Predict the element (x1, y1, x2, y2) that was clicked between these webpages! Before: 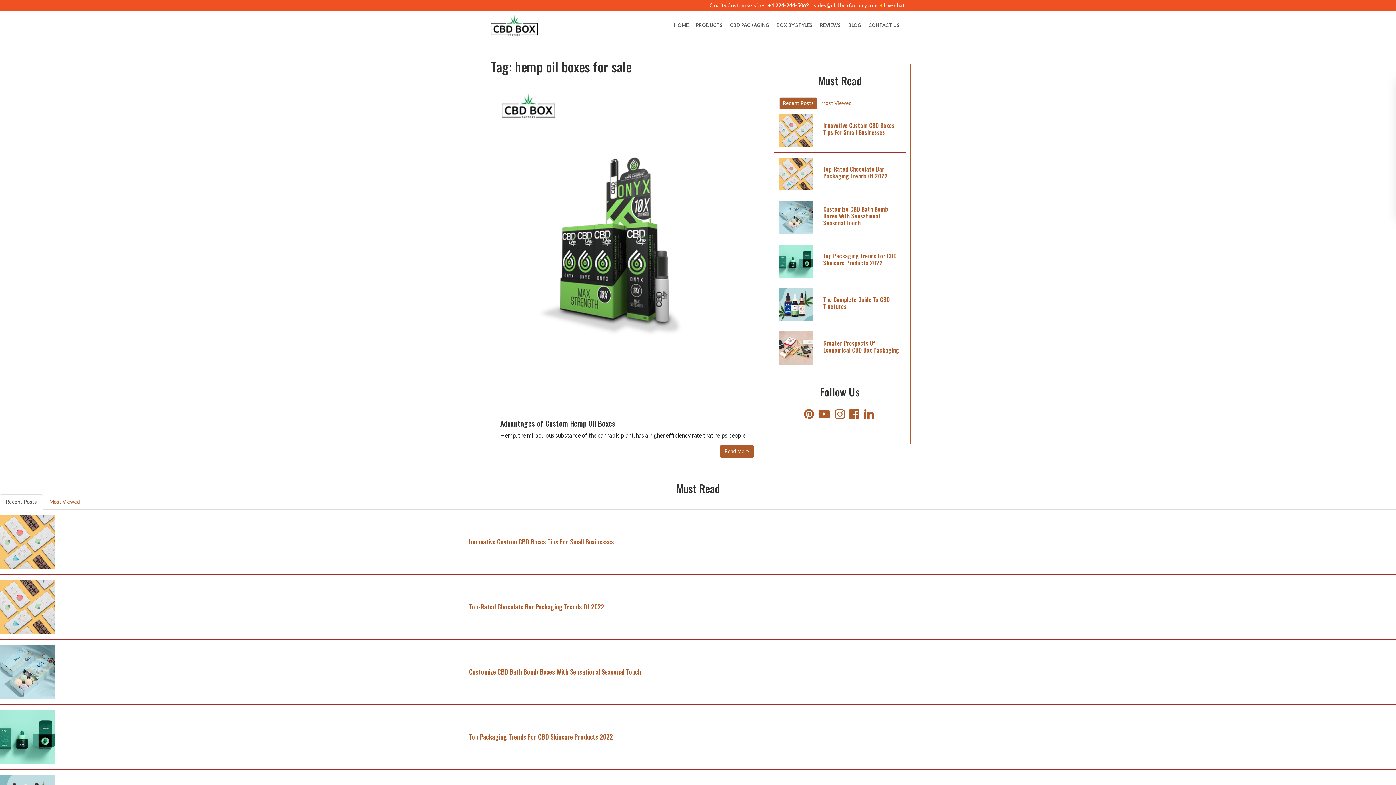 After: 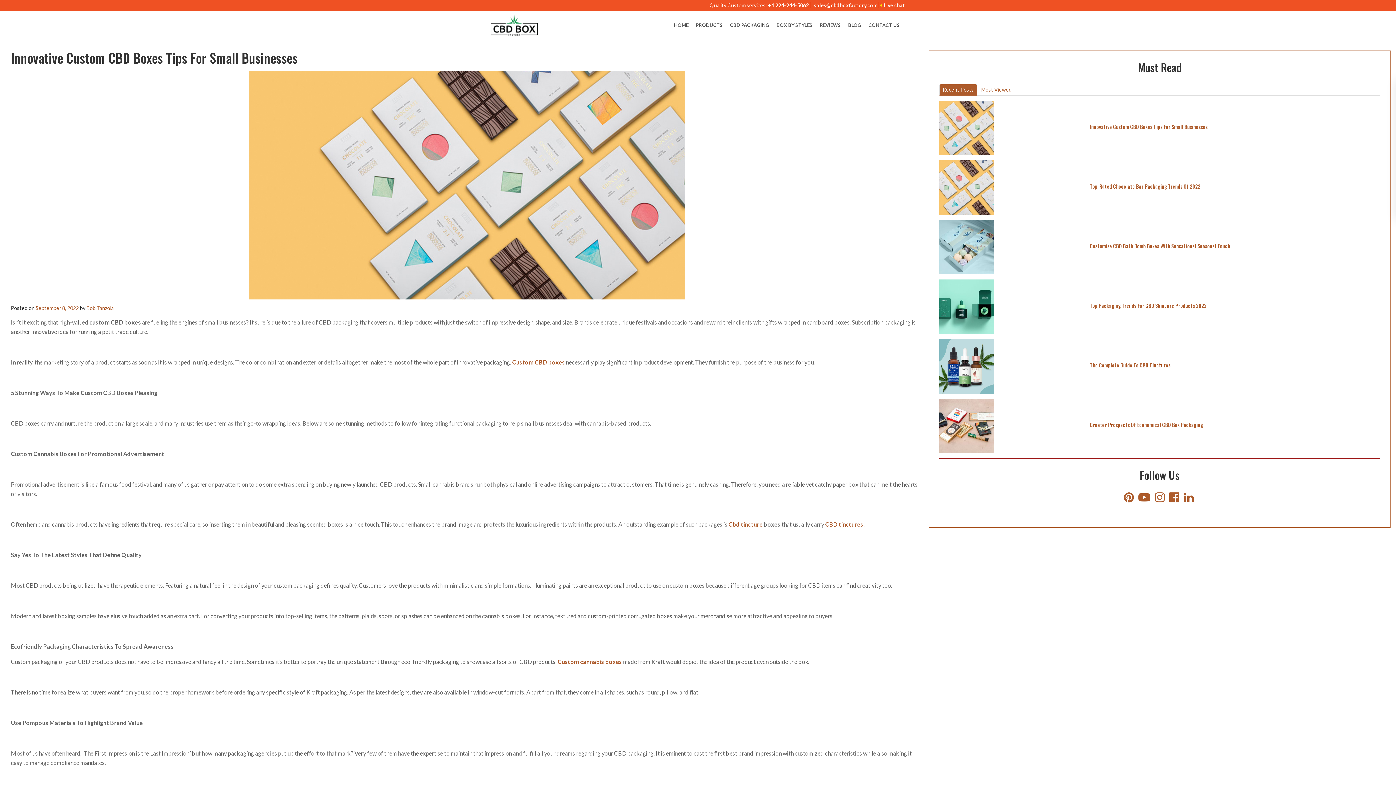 Action: bbox: (779, 114, 812, 147)